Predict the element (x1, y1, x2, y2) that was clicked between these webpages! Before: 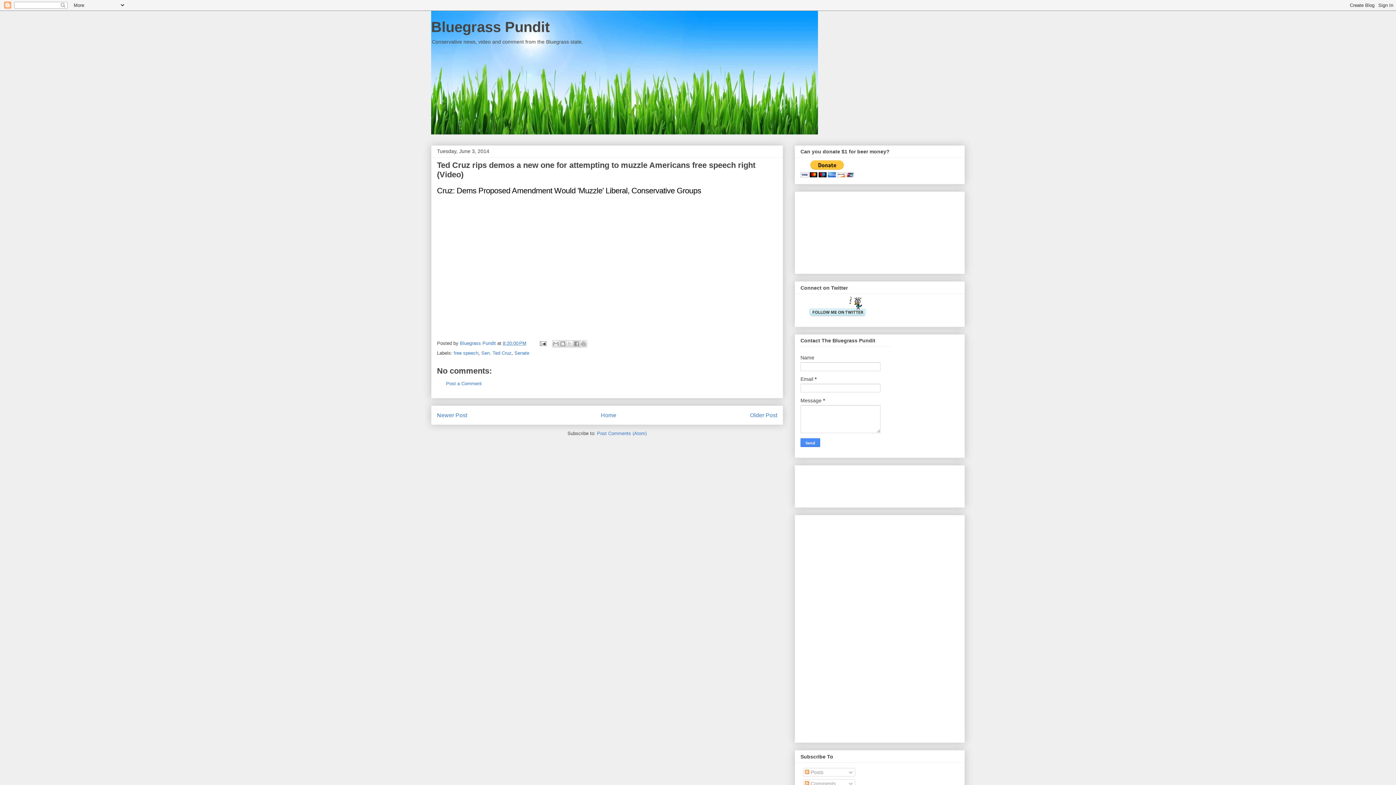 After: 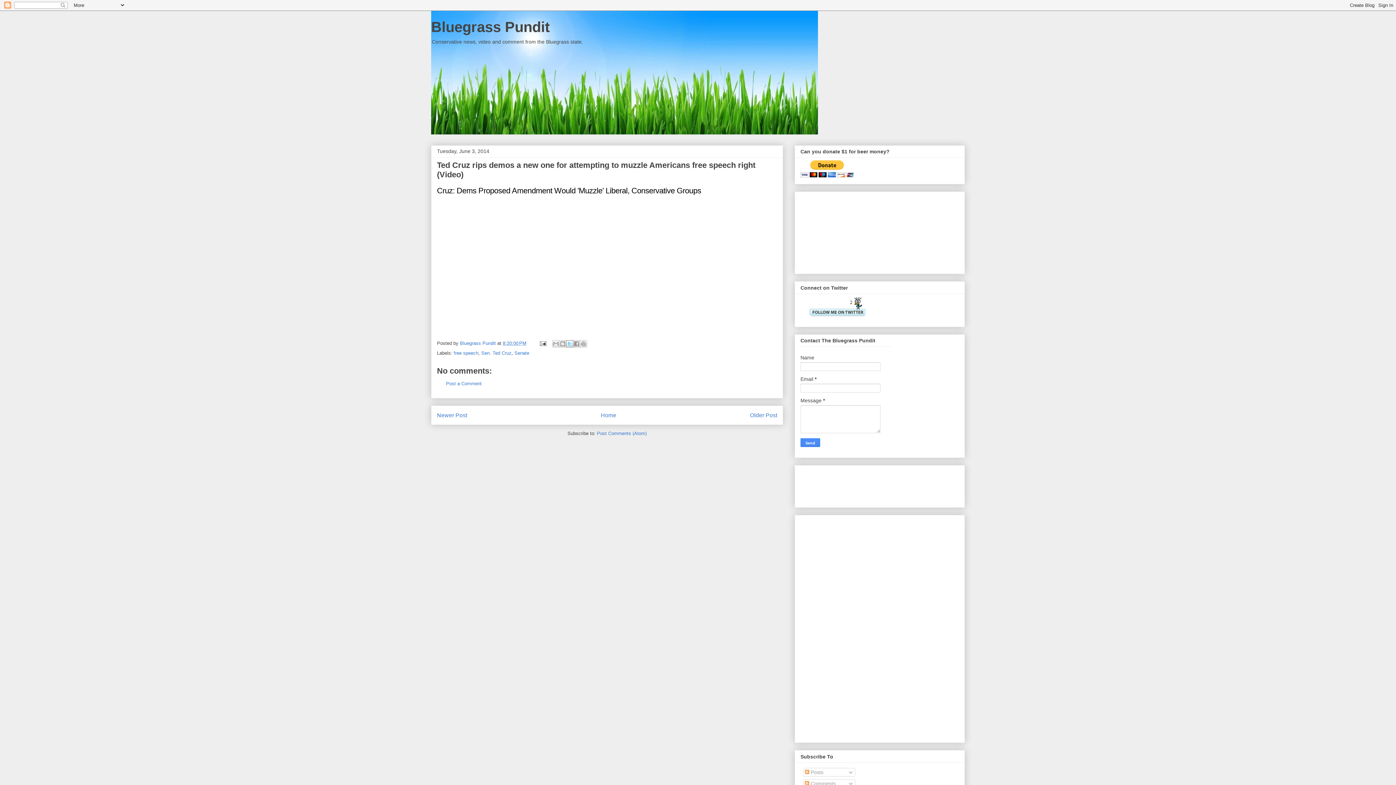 Action: label: Share to X bbox: (566, 340, 573, 347)